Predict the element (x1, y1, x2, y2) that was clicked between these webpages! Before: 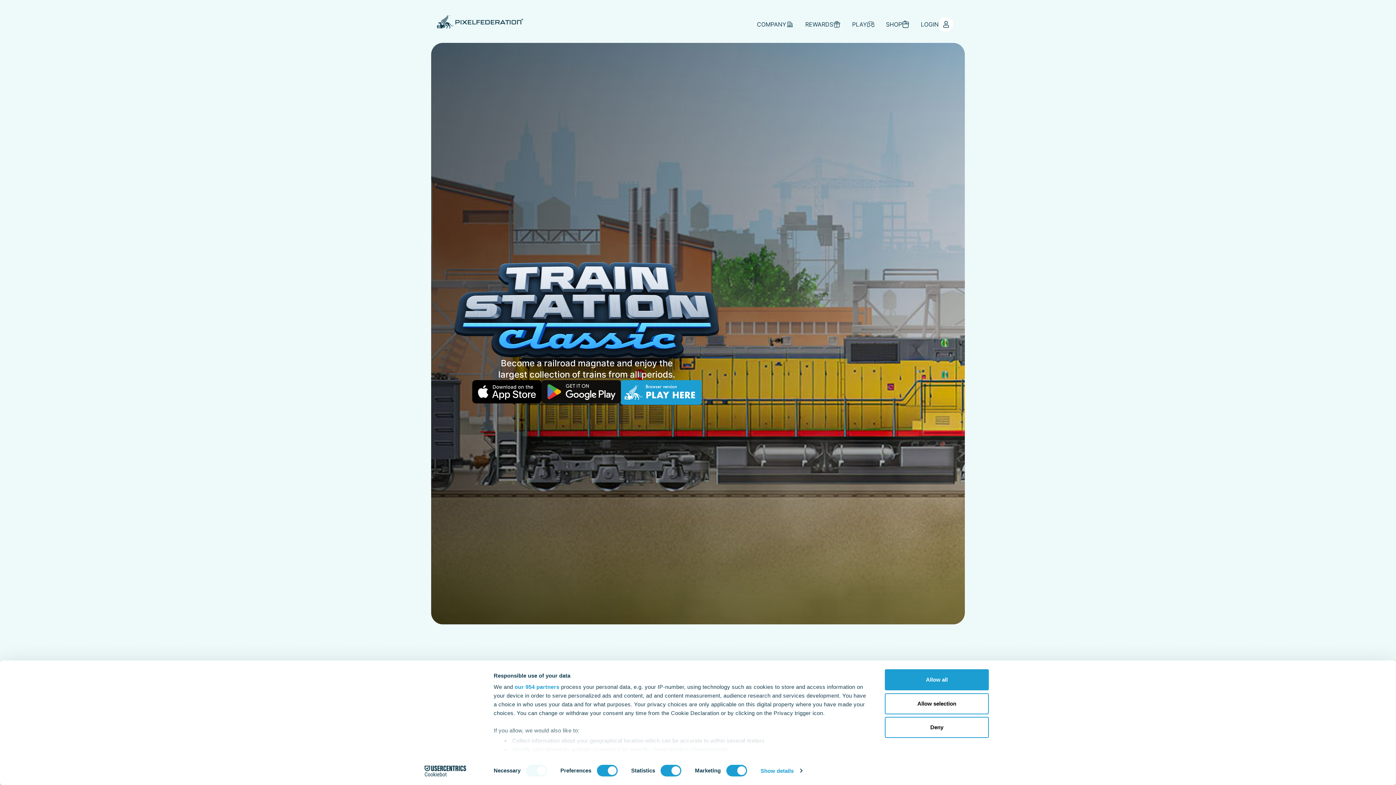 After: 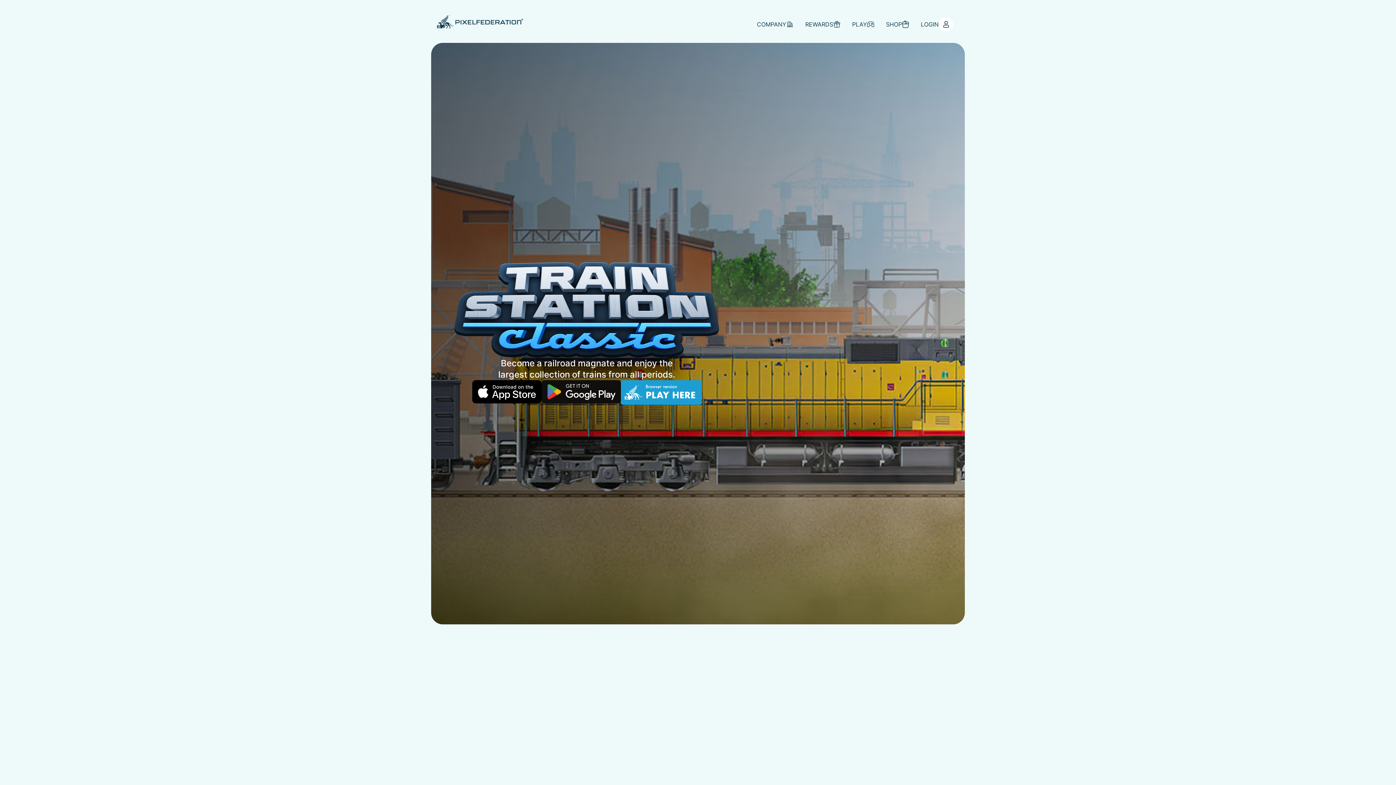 Action: bbox: (885, 717, 989, 738) label: Deny